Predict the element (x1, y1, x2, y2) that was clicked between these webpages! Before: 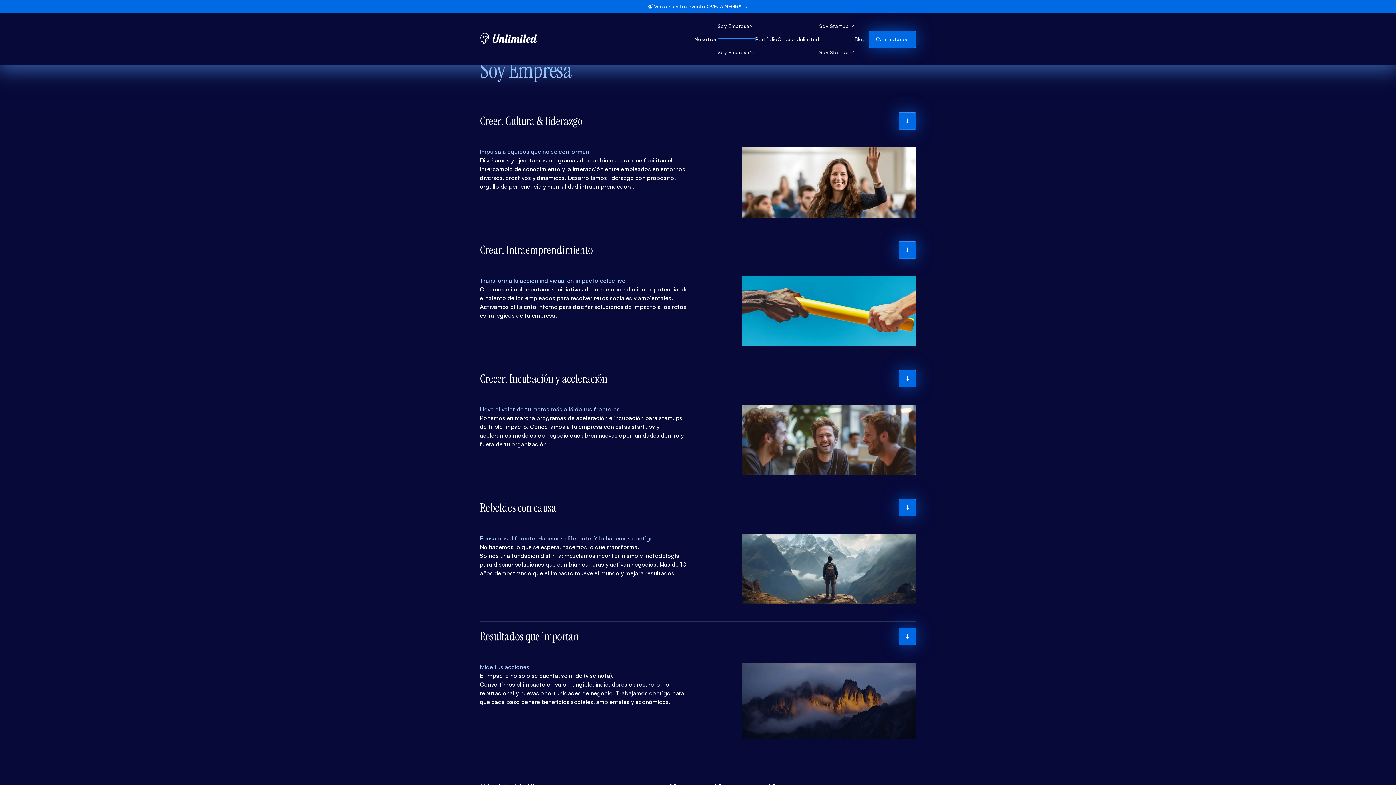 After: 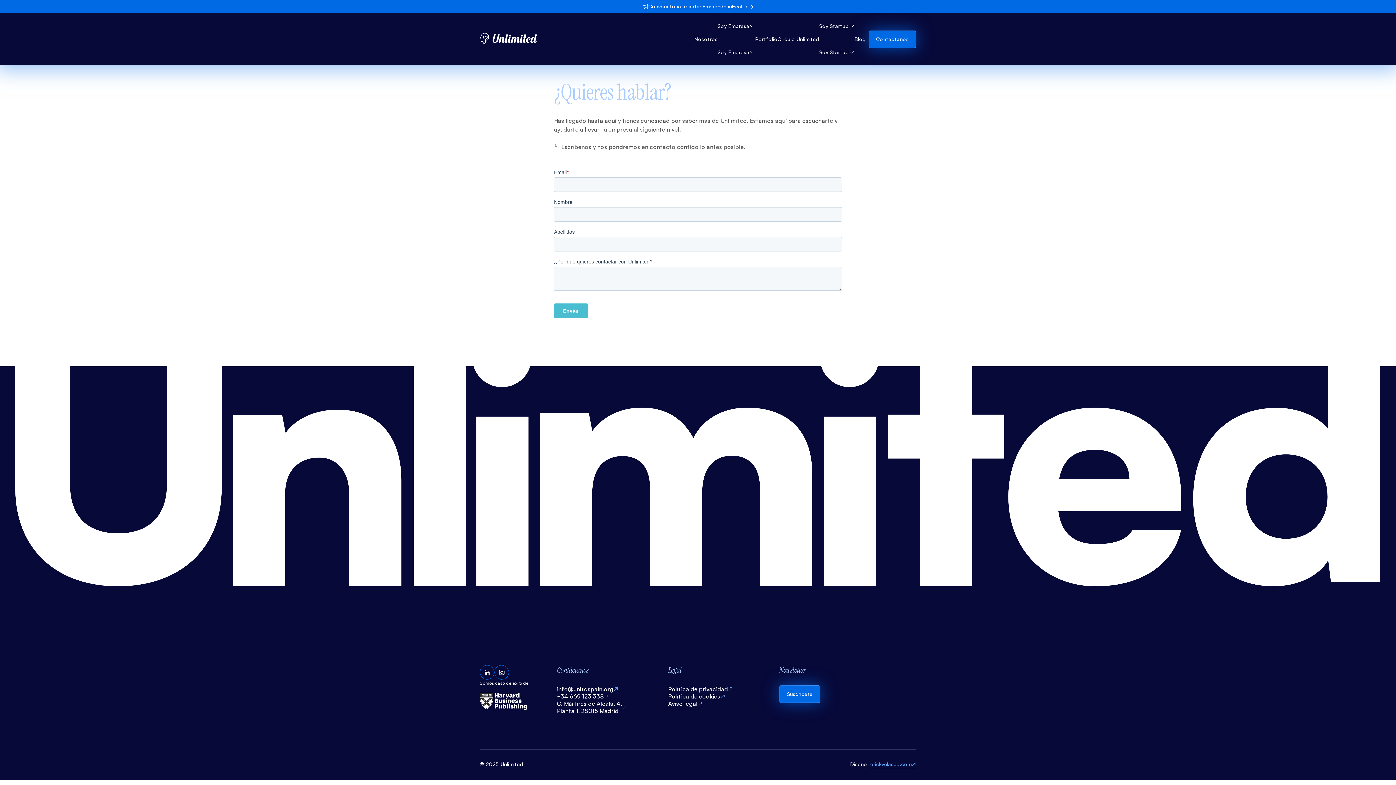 Action: label: Contáctanos bbox: (869, 30, 916, 47)